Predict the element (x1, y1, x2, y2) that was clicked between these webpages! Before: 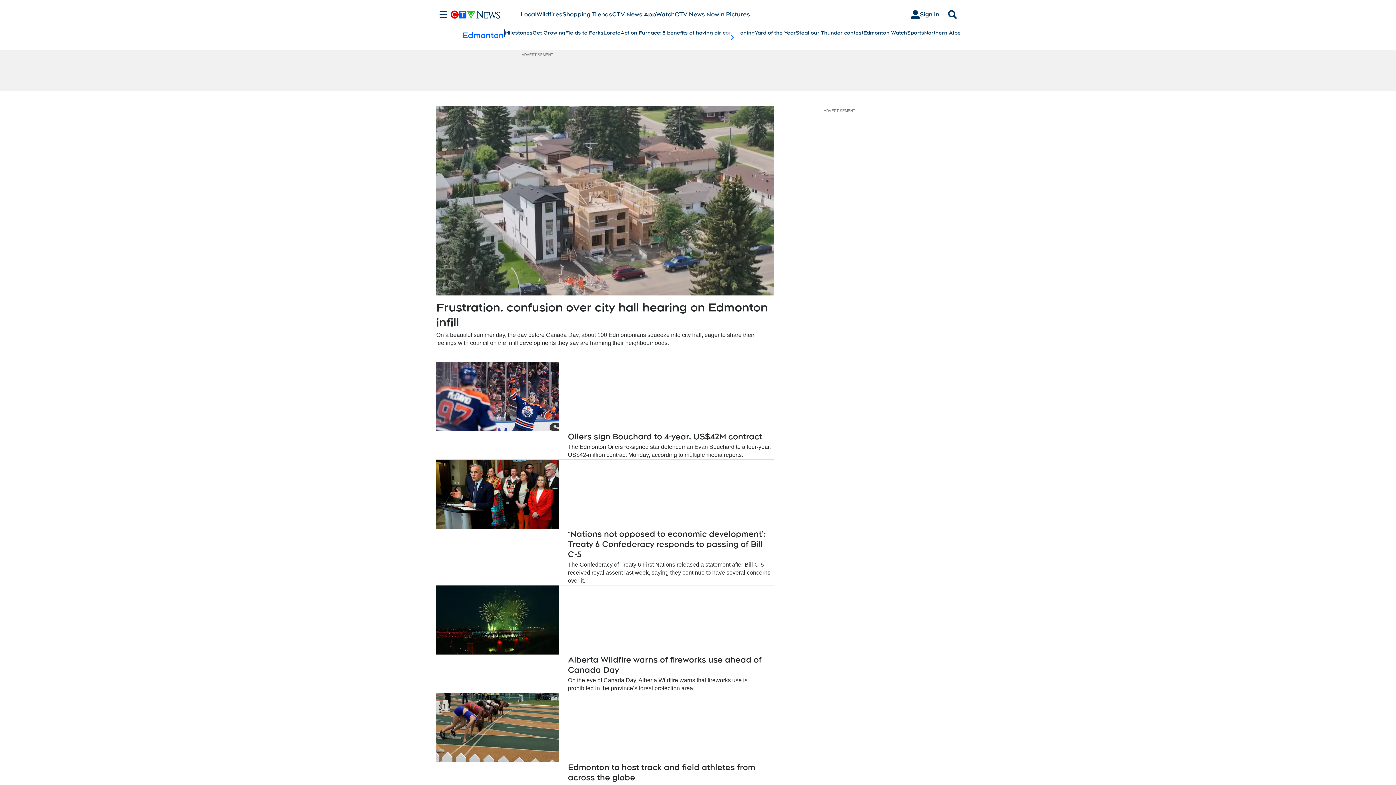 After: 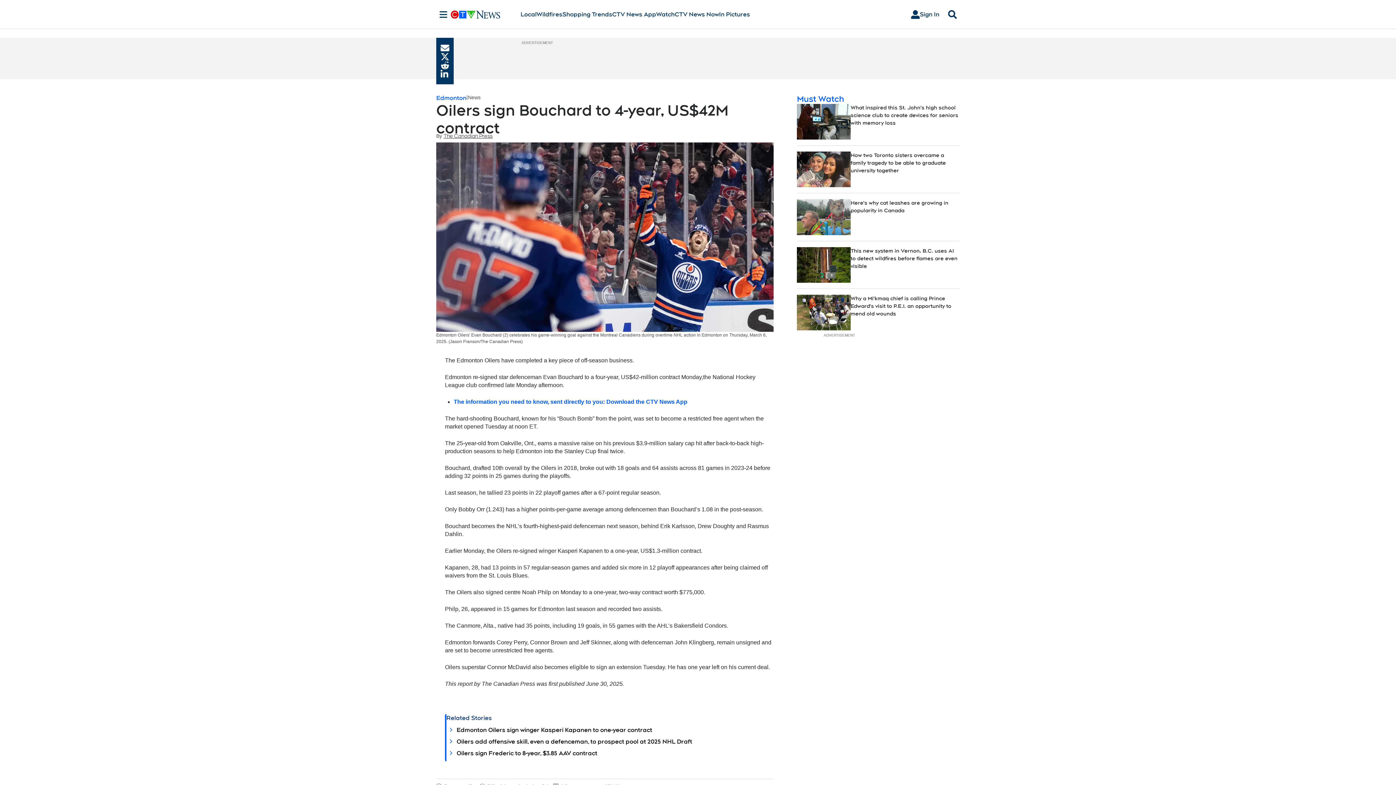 Action: label: The Edmonton Oilers re-signed star defenceman Evan Bouchard to a four-year, US$42-million contract Monday, according to multiple media reports. bbox: (436, 443, 773, 459)